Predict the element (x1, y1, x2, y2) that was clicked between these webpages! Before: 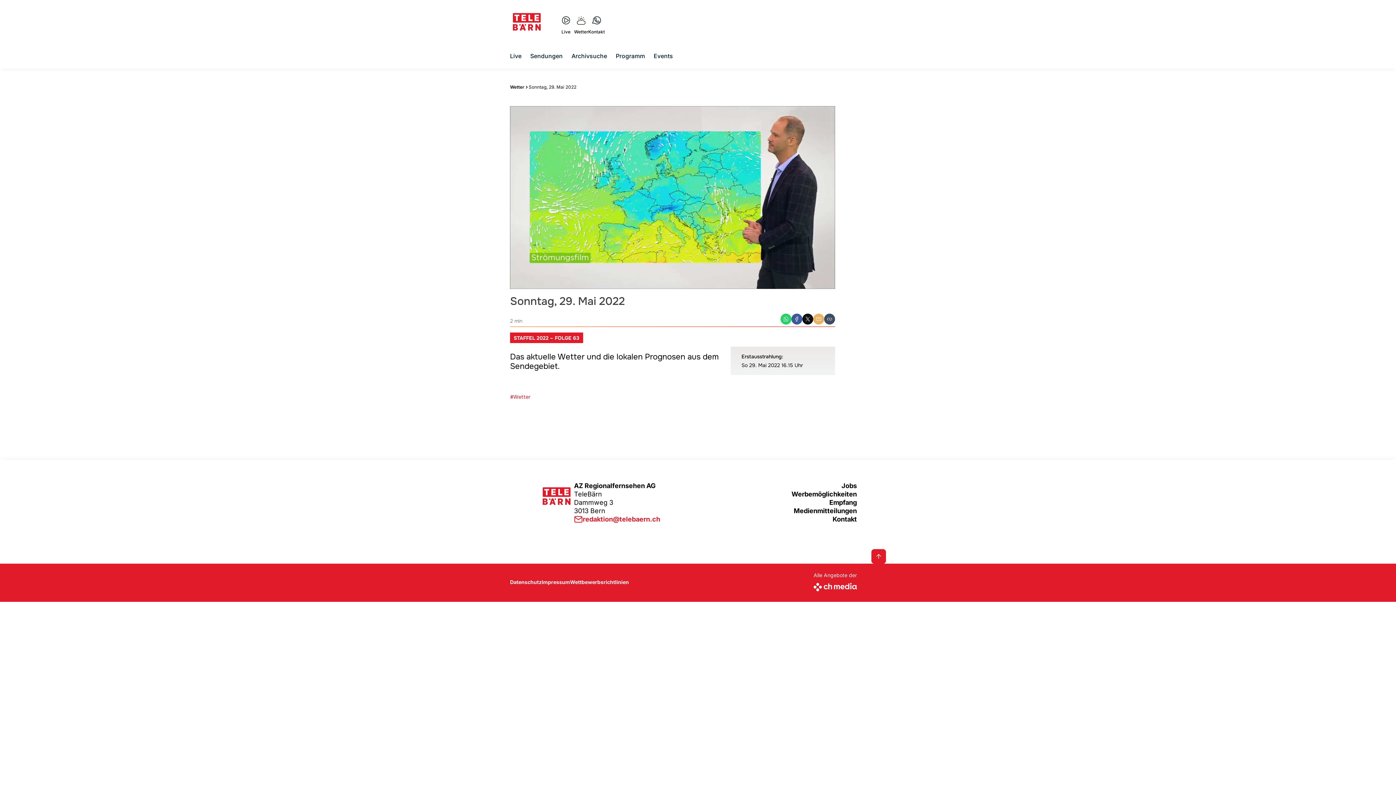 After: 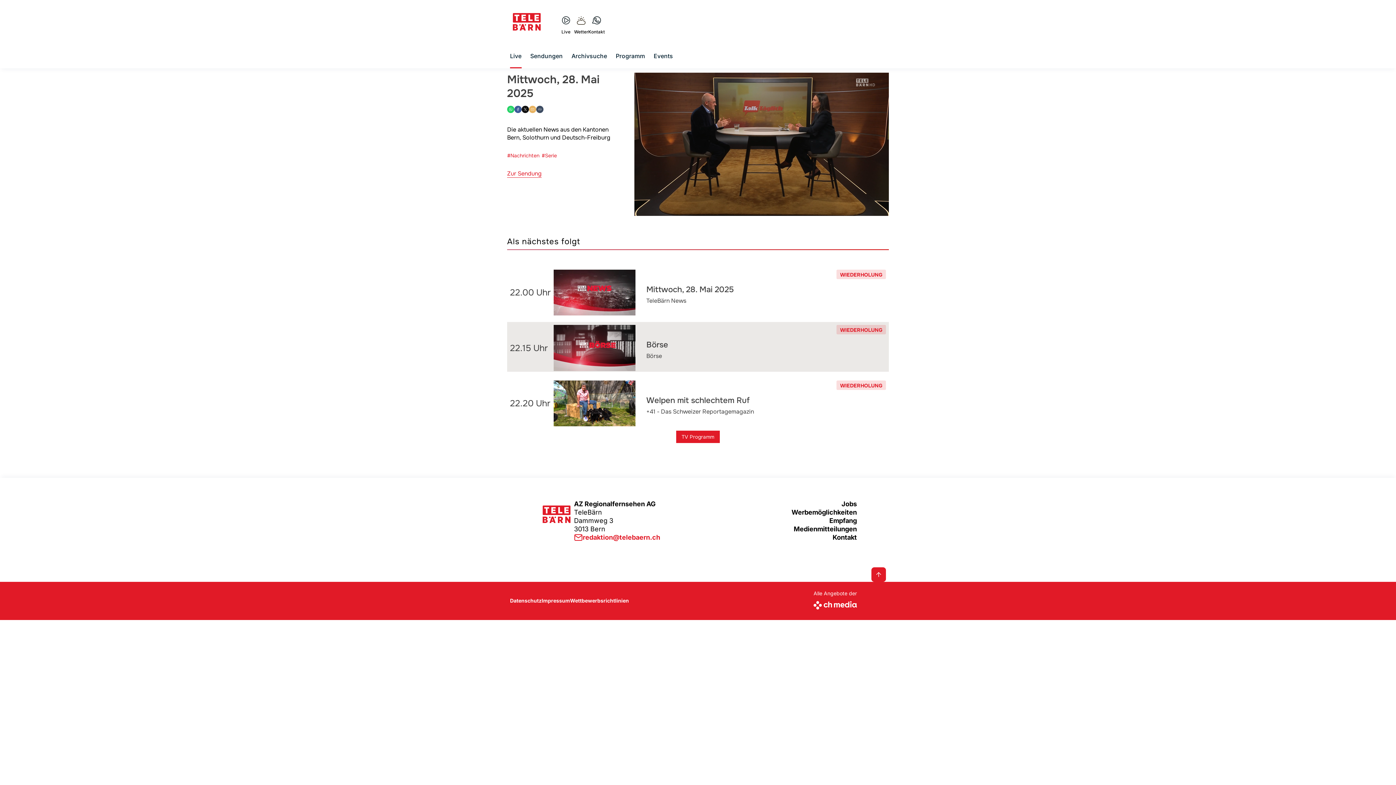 Action: label: Live bbox: (510, 51, 521, 60)